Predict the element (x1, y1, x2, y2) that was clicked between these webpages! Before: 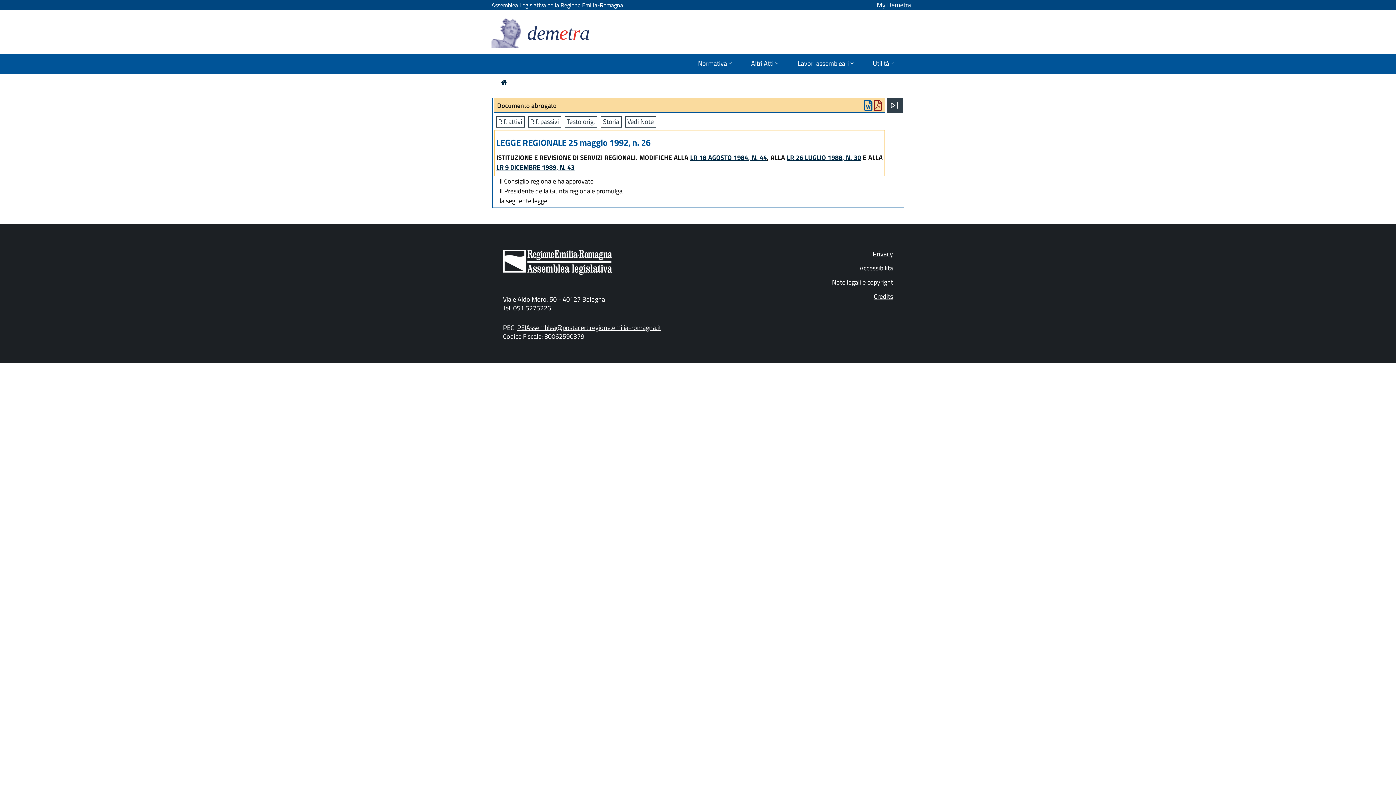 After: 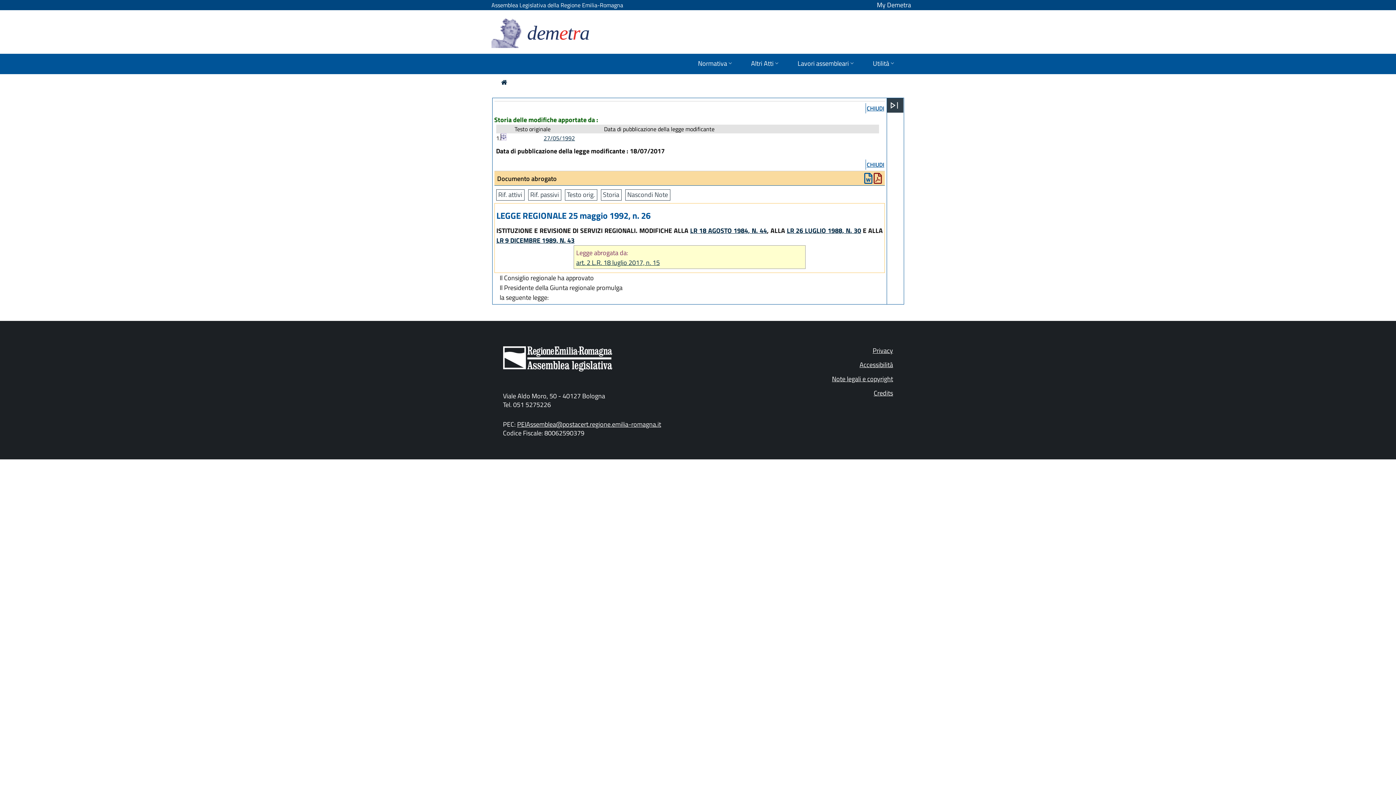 Action: bbox: (600, 116, 621, 127) label: Storia